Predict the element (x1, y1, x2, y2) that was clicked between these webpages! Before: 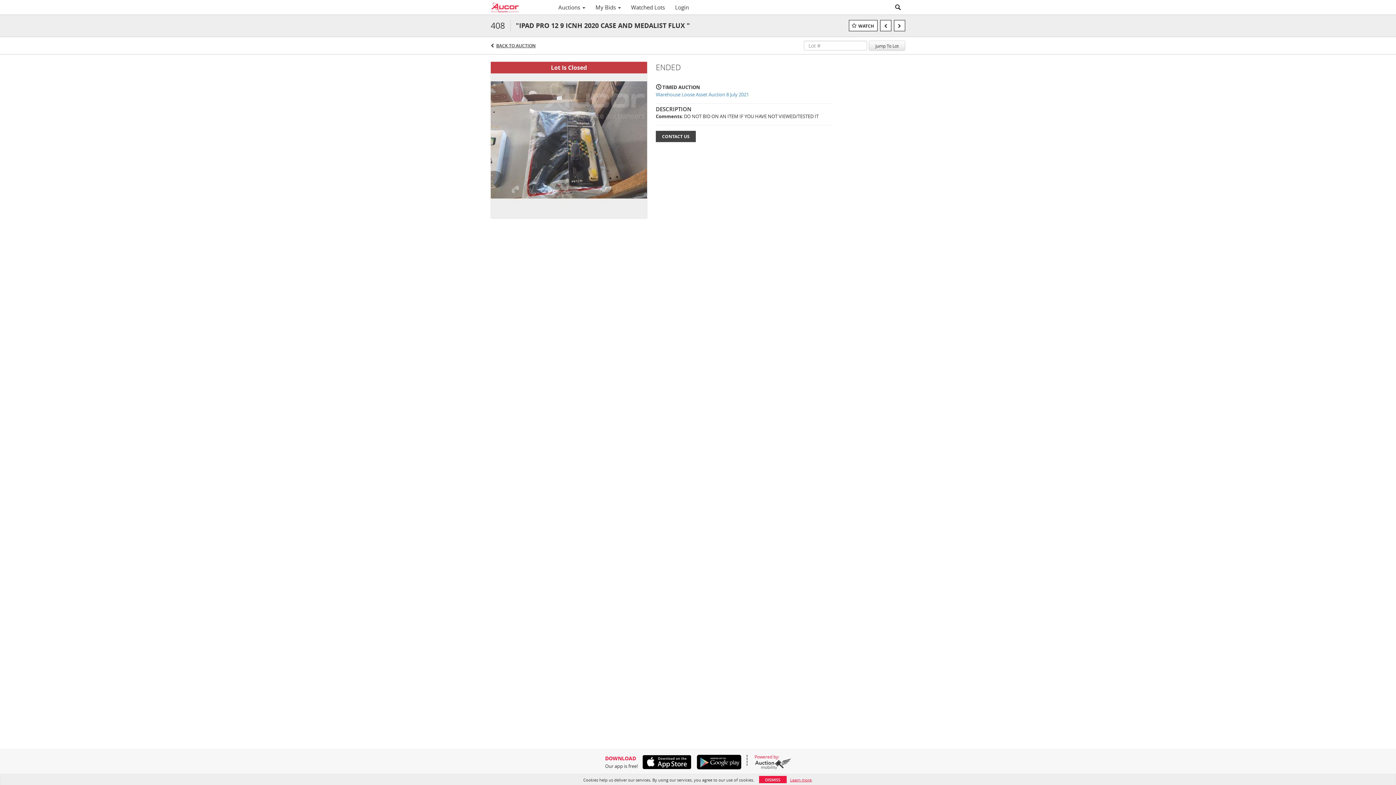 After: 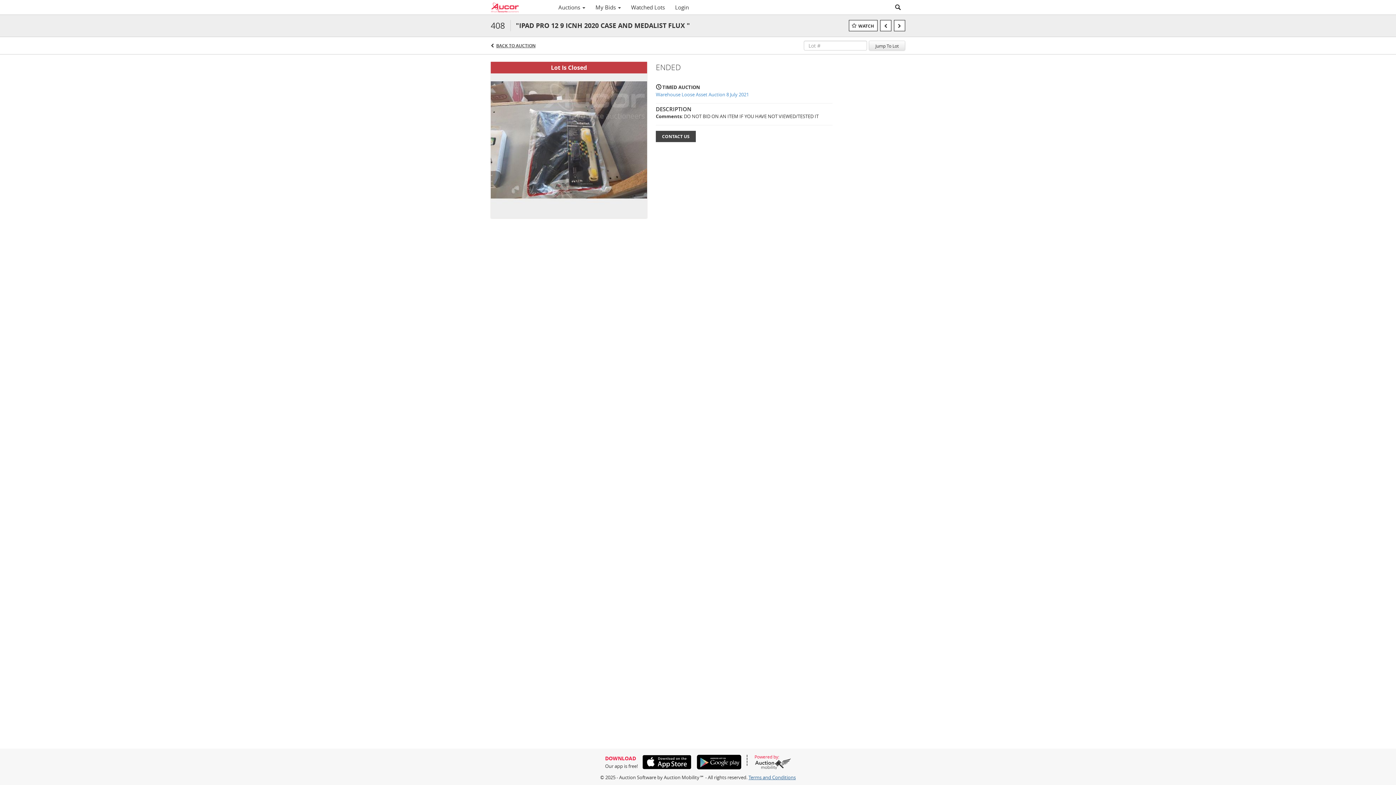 Action: bbox: (759, 776, 786, 783) label: DISMISS